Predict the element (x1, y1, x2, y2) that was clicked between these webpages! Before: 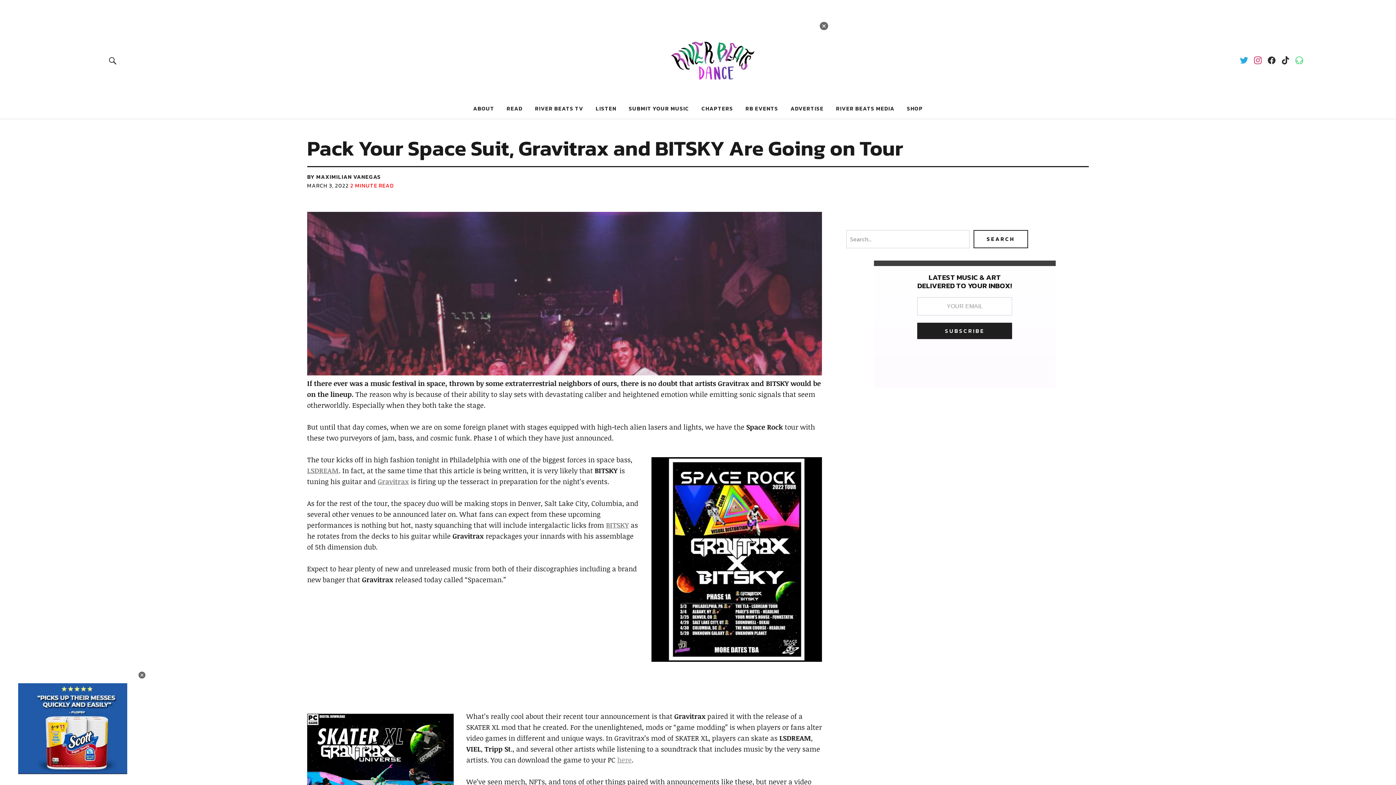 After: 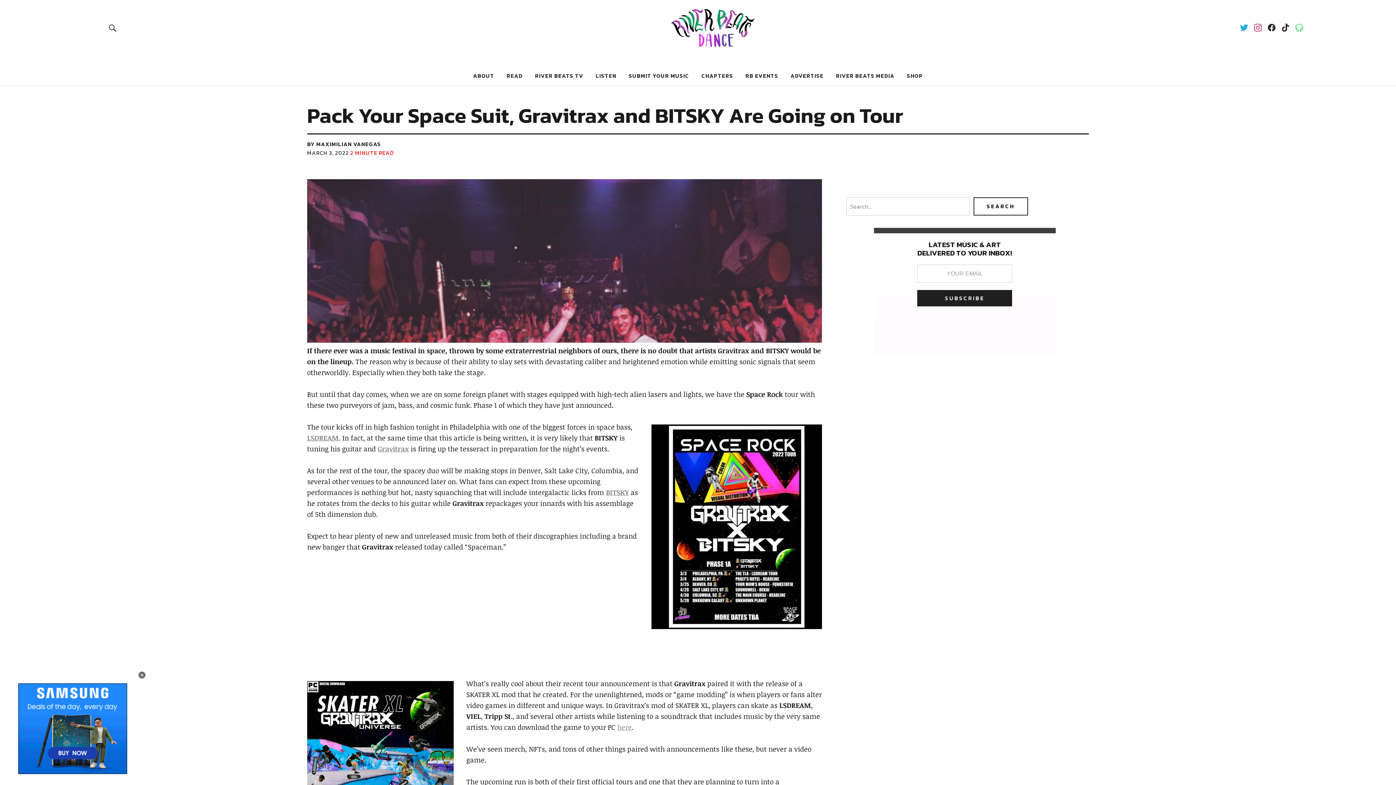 Action: label: MARCH 3, 2022 bbox: (307, 181, 349, 189)